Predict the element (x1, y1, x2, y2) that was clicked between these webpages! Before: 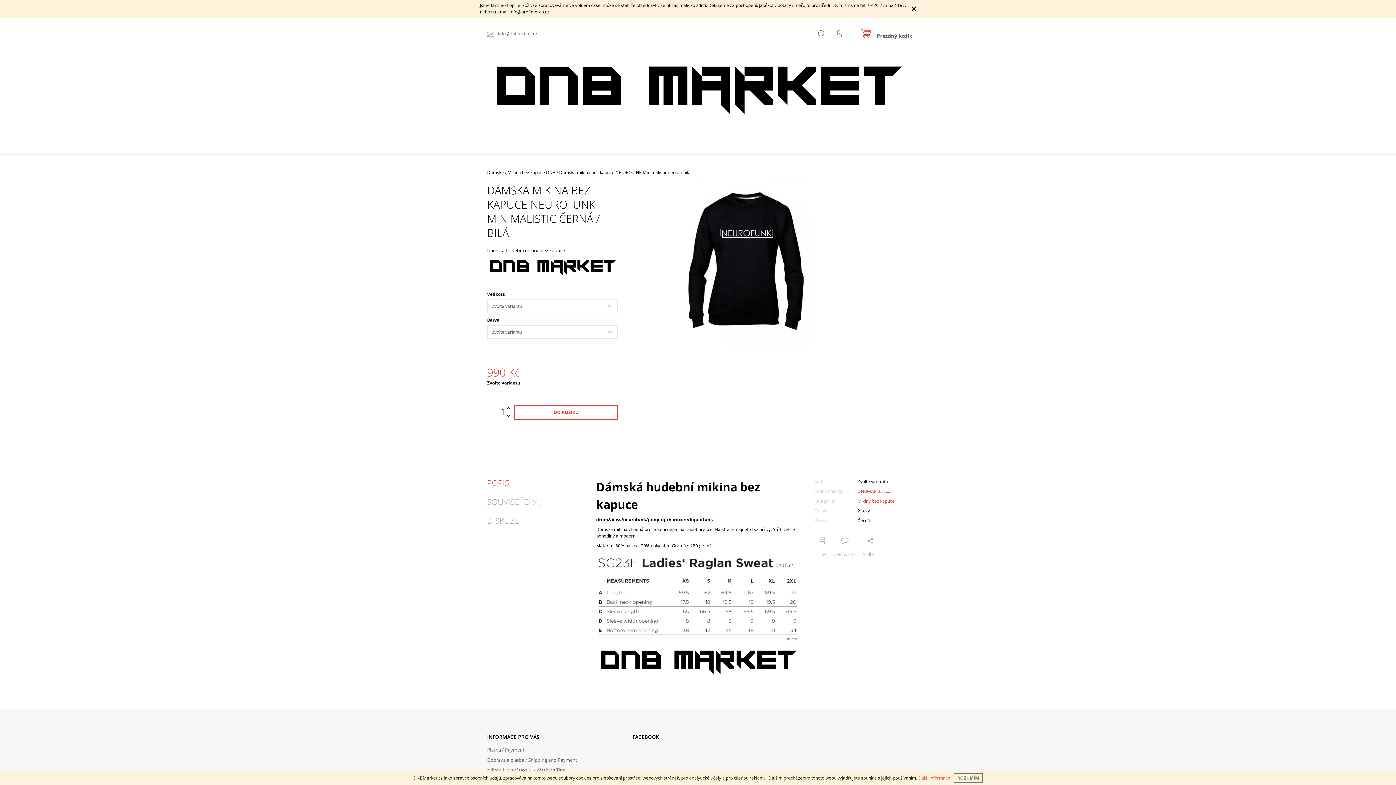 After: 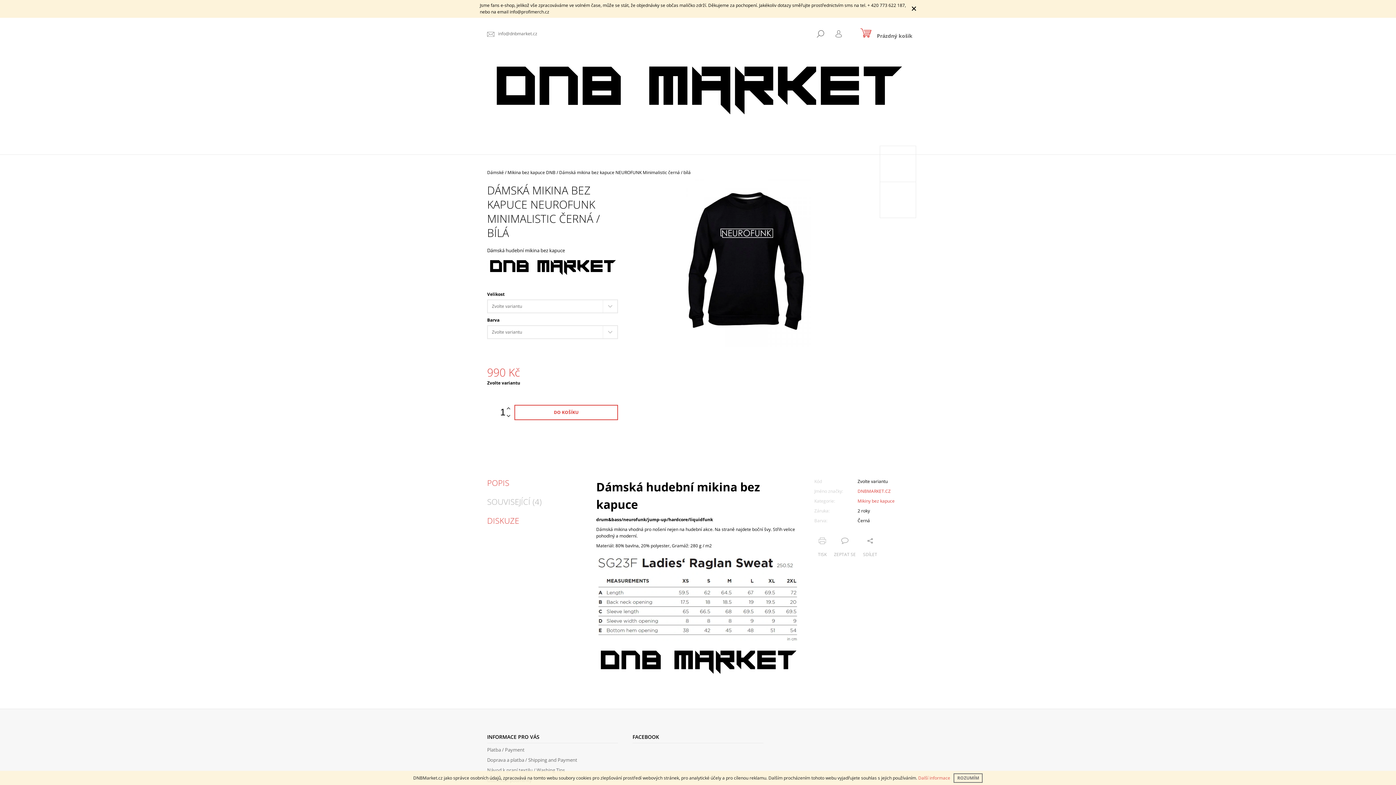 Action: label: DISKUZE bbox: (487, 516, 581, 525)